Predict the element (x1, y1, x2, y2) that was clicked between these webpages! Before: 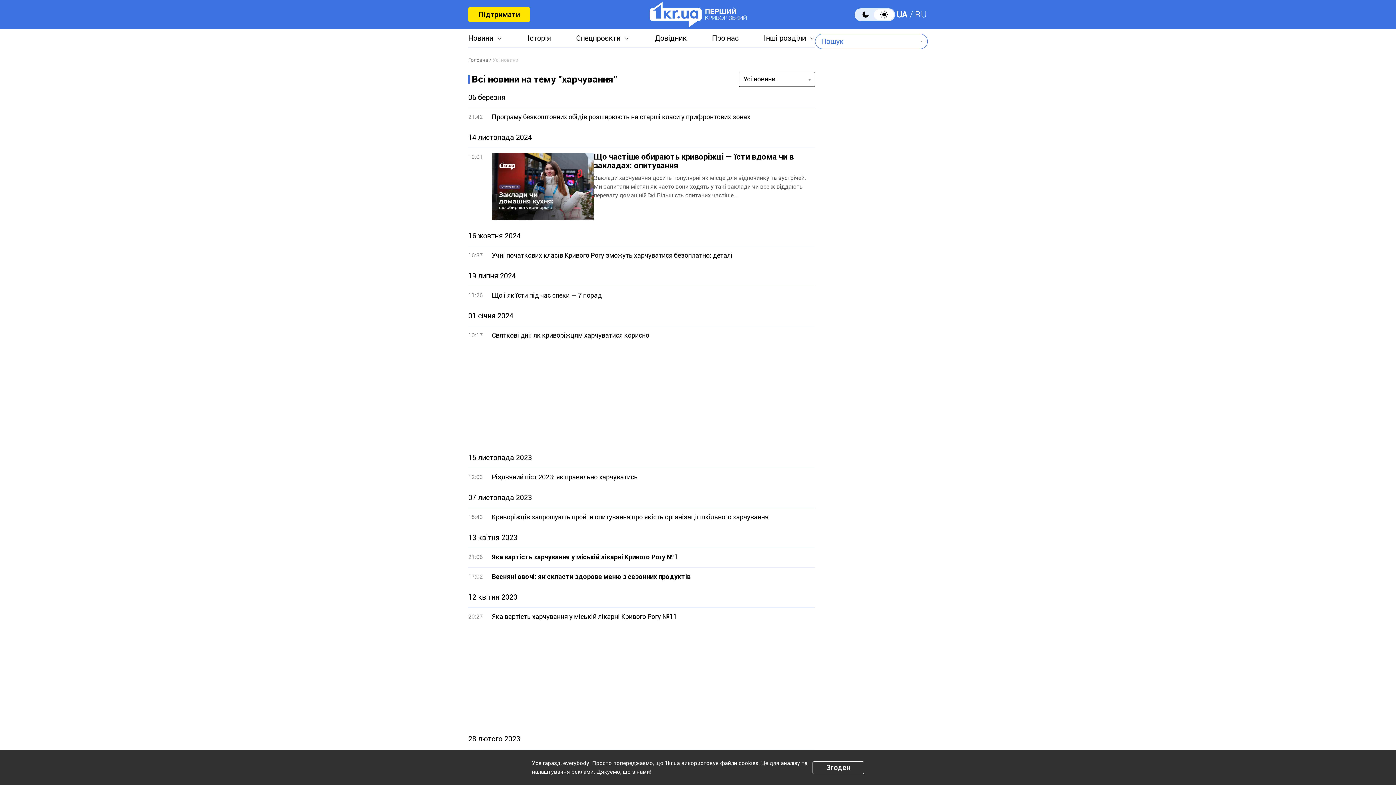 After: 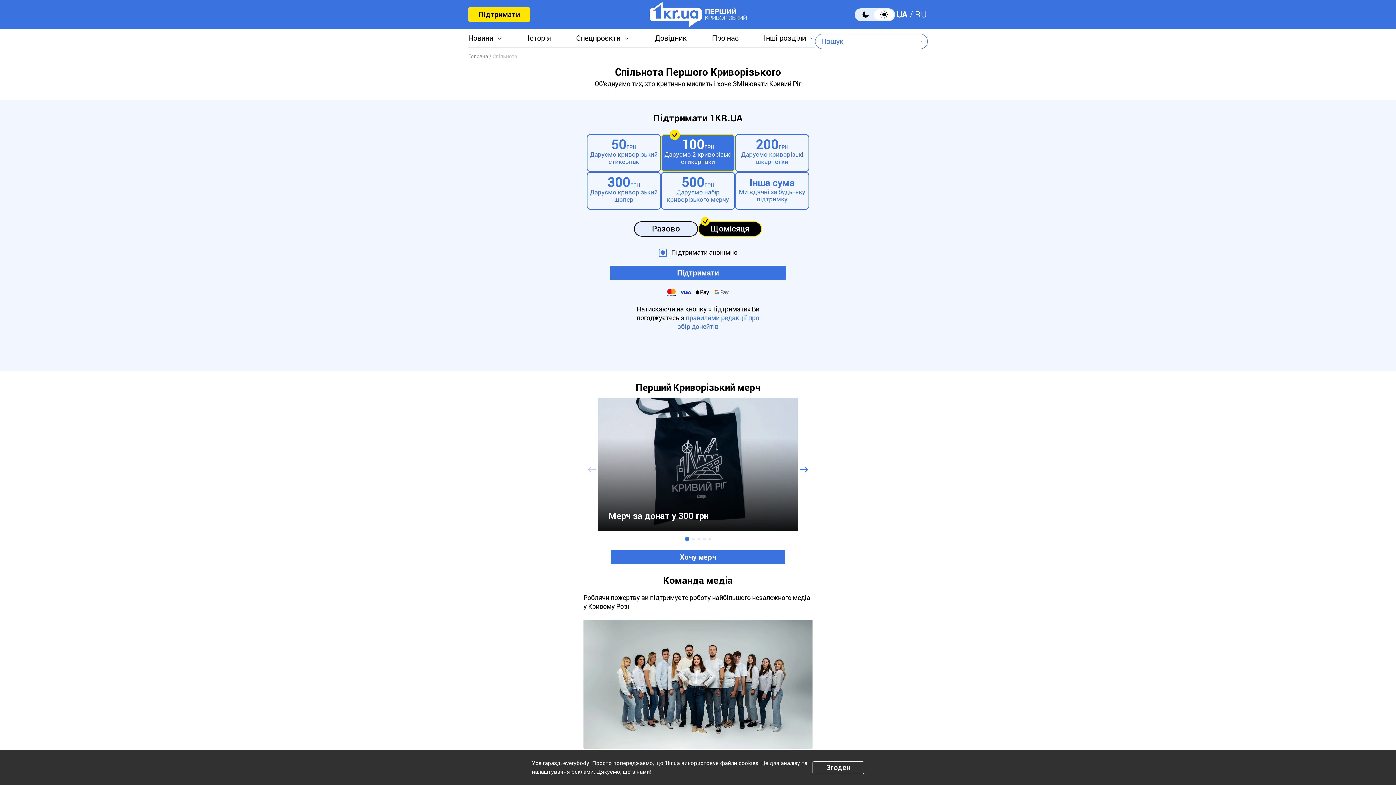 Action: label: Підтримати bbox: (468, 7, 530, 21)